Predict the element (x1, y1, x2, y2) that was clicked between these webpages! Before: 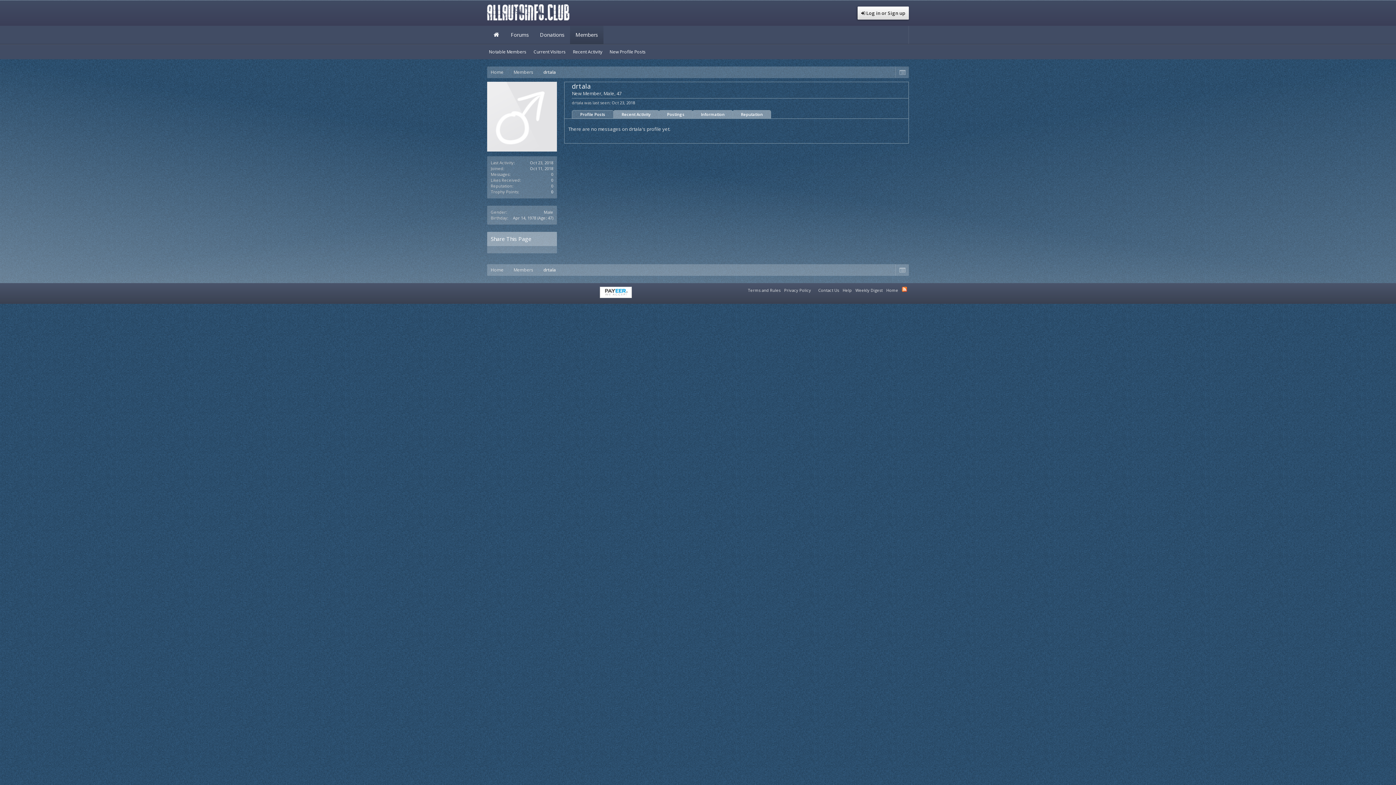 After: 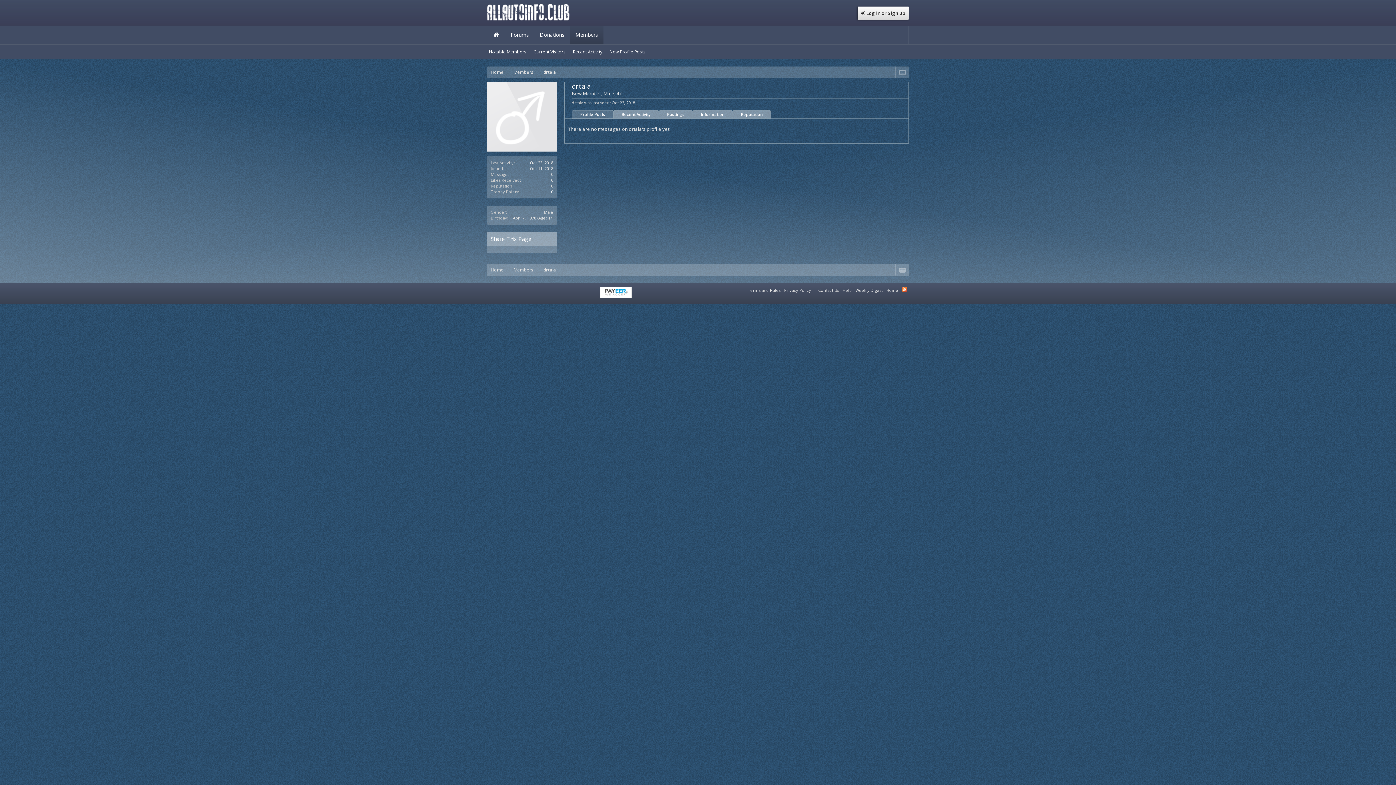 Action: label: drtala bbox: (537, 264, 559, 276)